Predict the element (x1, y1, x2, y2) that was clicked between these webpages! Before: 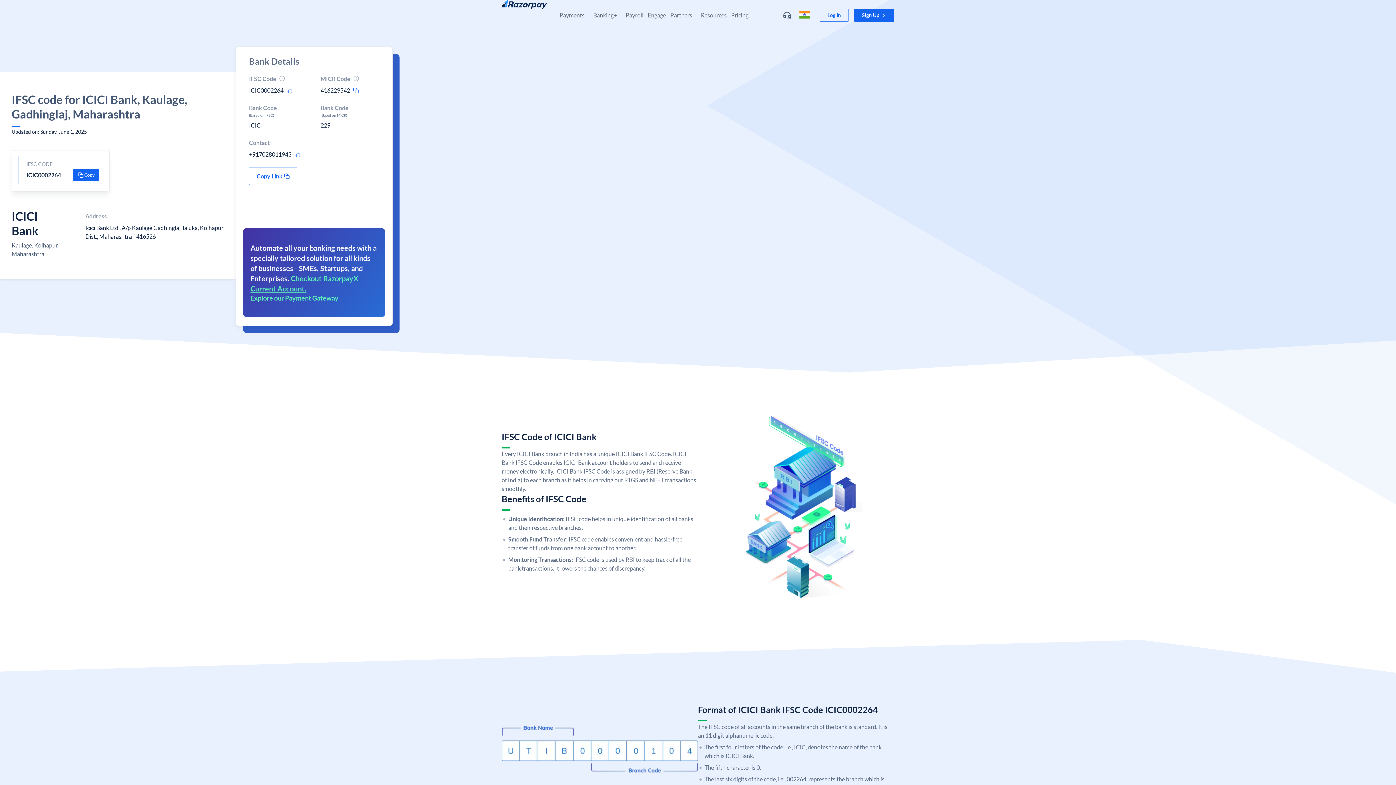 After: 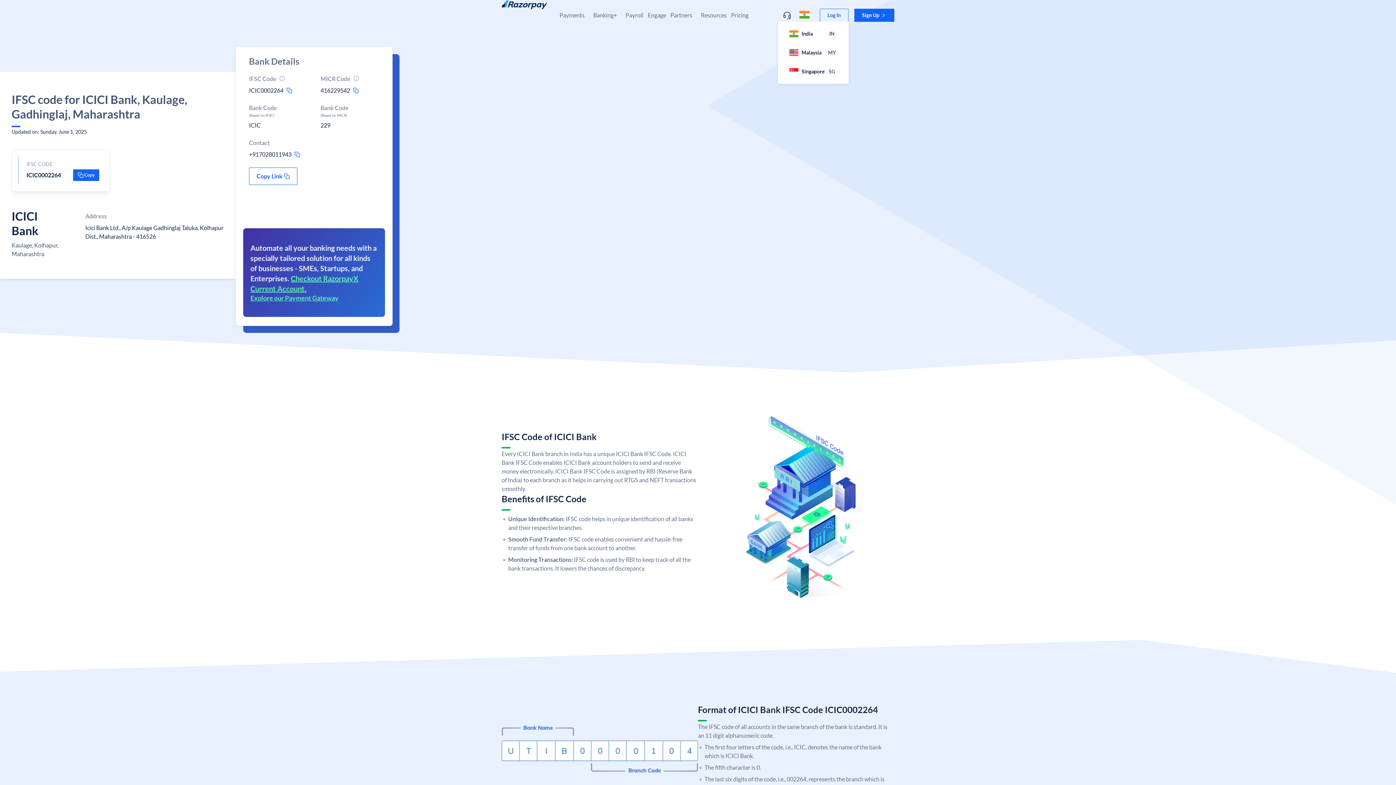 Action: bbox: (799, 9, 815, 21)